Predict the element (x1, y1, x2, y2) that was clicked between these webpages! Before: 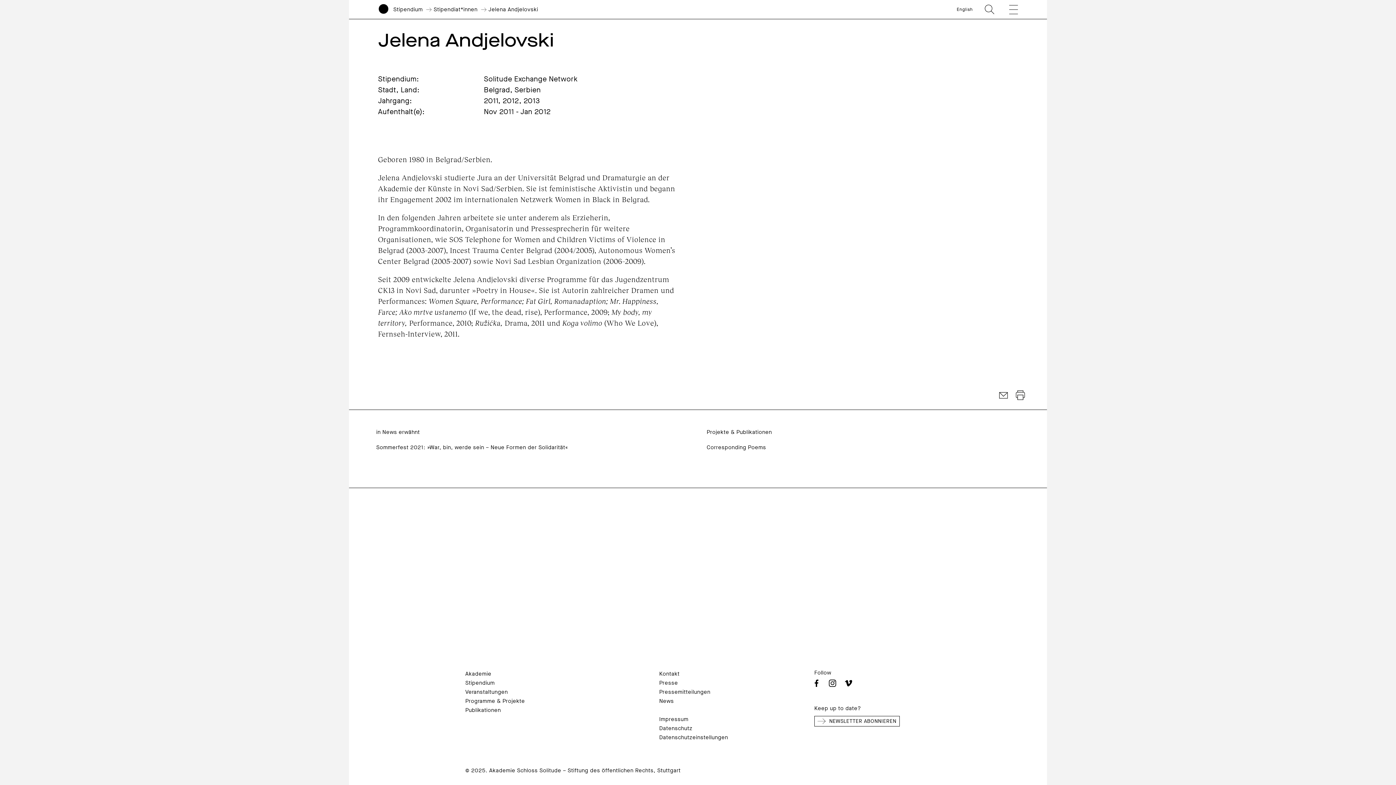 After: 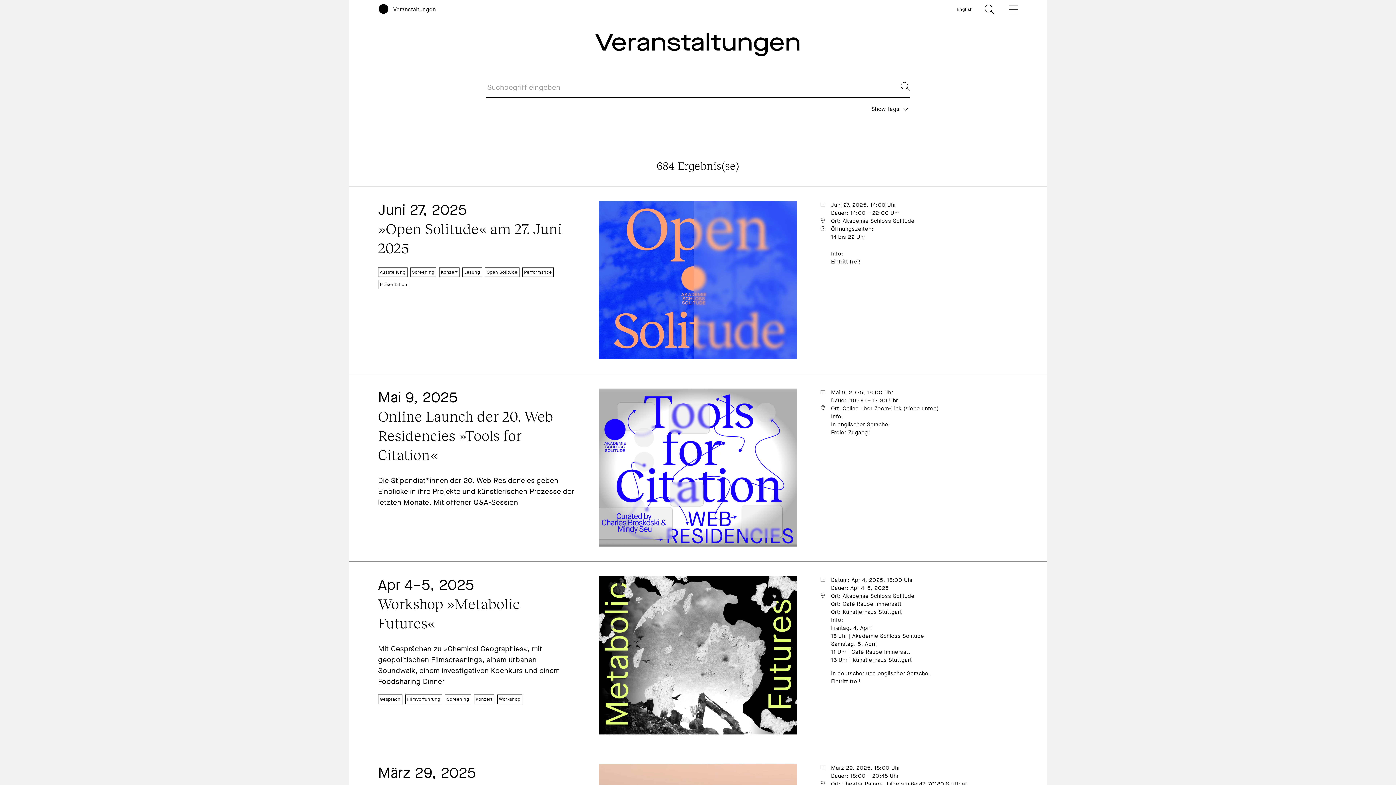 Action: bbox: (465, 688, 508, 696) label: Veranstaltungen